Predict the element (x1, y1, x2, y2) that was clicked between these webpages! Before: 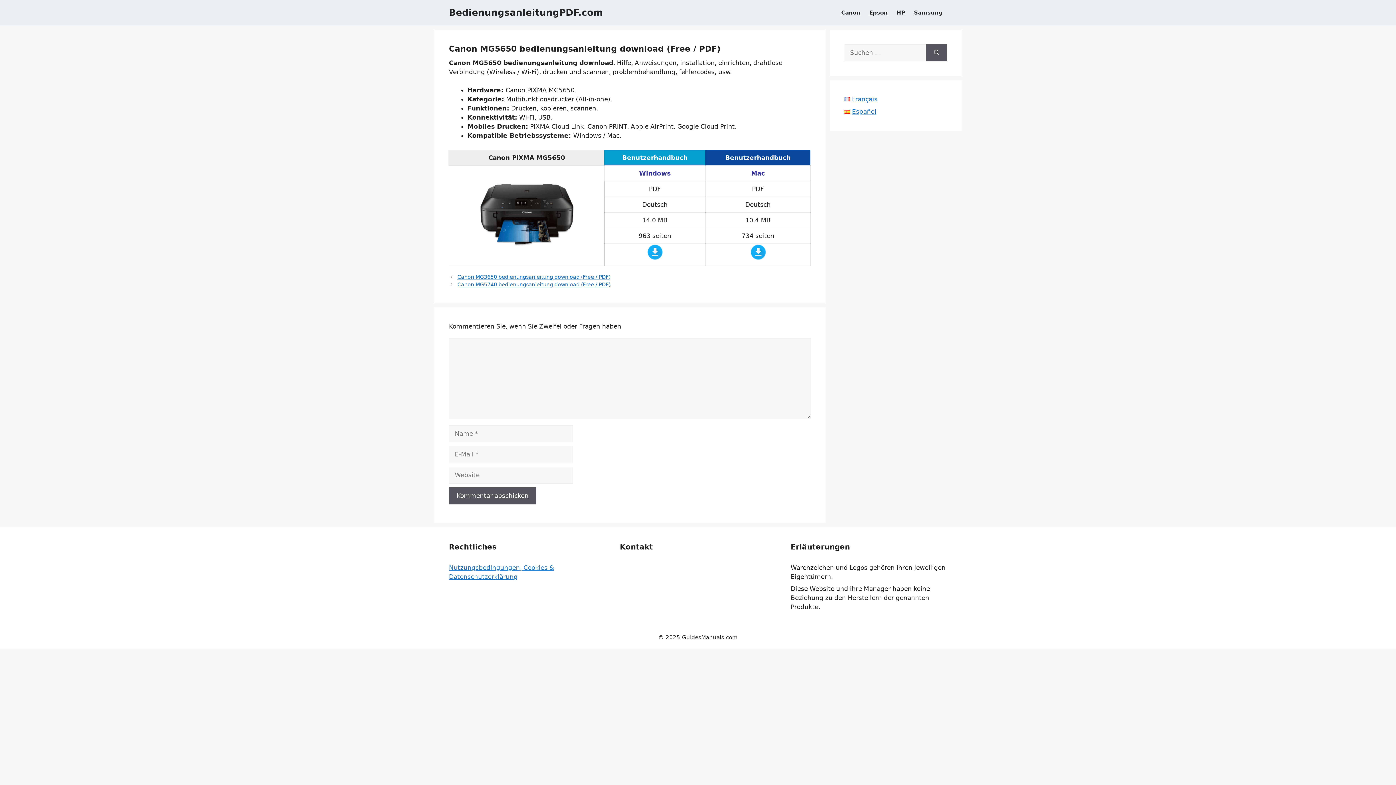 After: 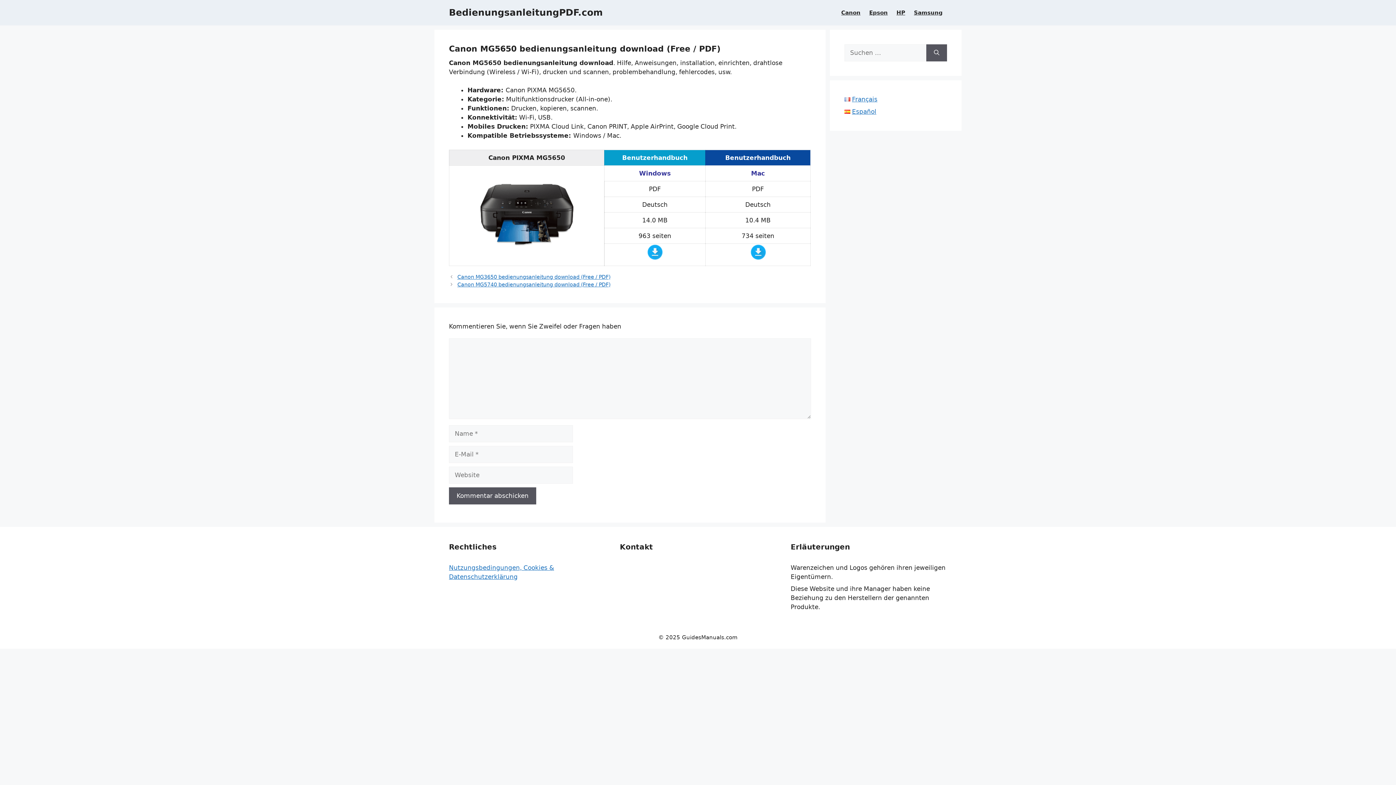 Action: bbox: (646, 254, 663, 261)